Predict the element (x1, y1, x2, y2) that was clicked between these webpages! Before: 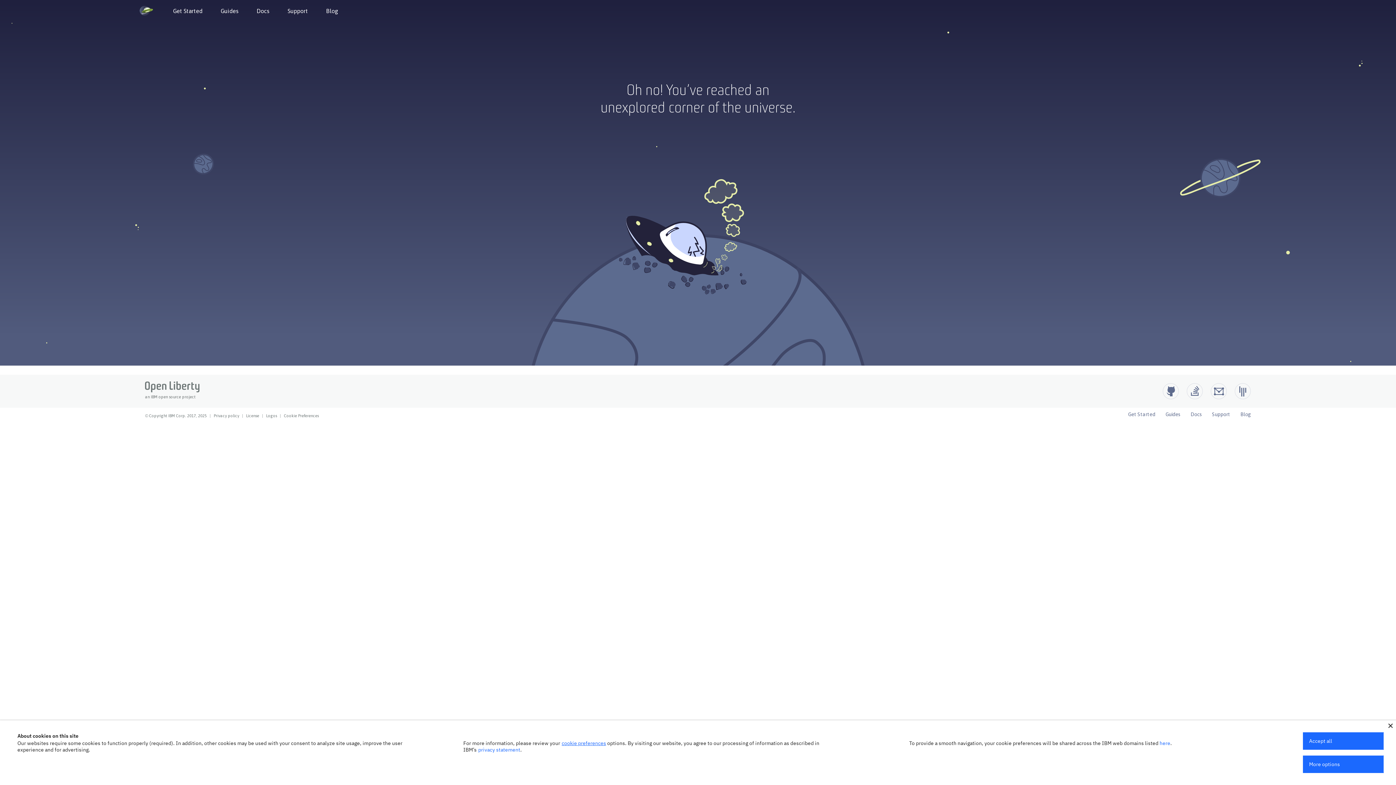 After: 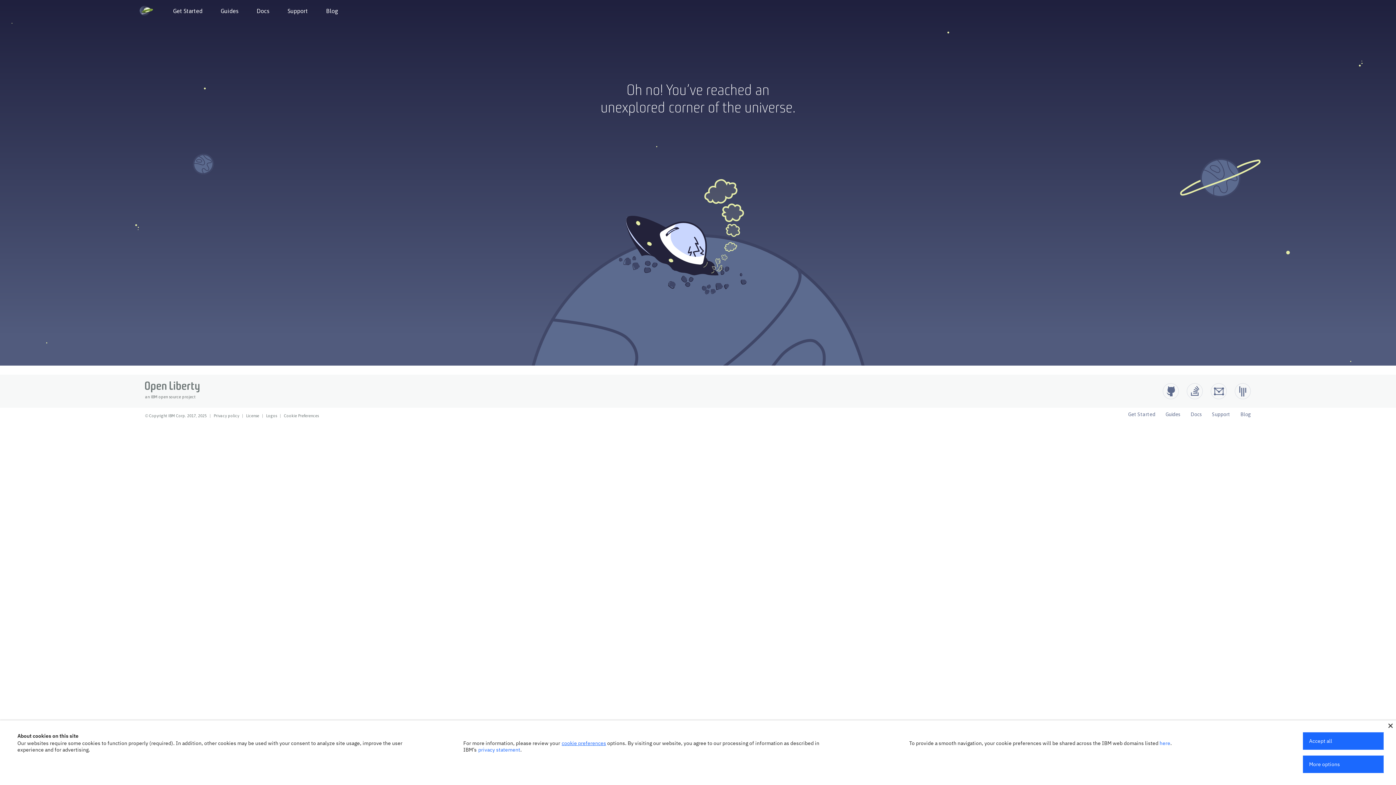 Action: label: privacy statement bbox: (478, 746, 520, 753)